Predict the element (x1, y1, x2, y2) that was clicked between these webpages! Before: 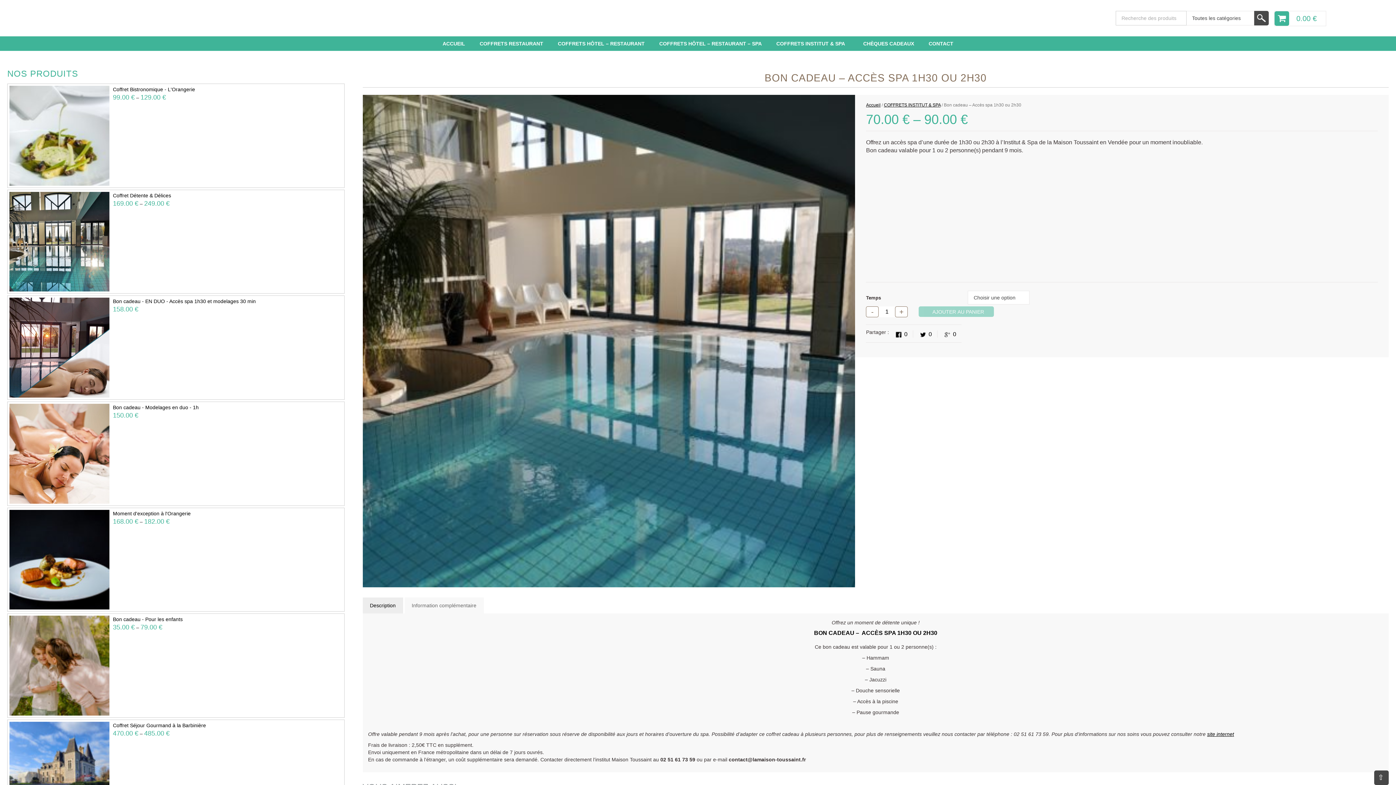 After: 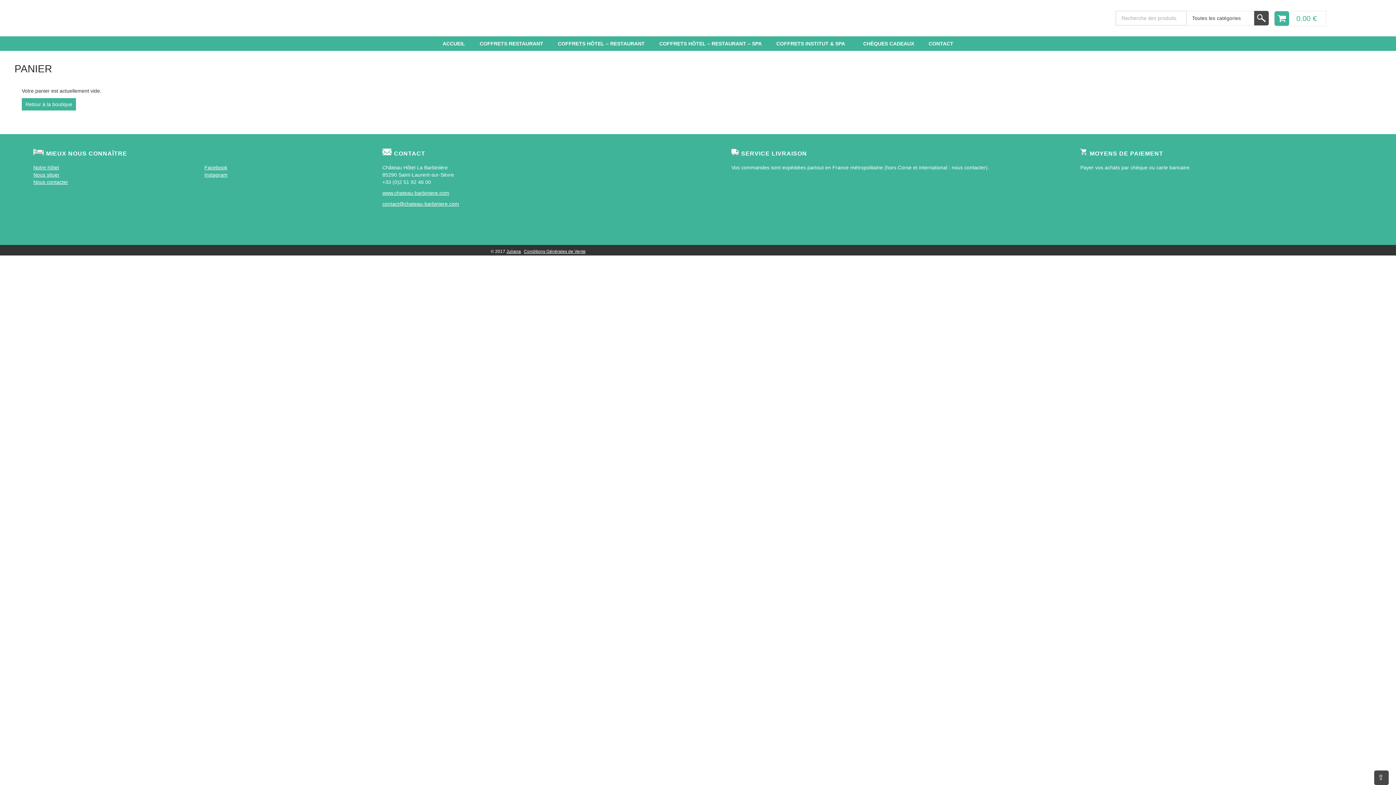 Action: label: 0.00 € bbox: (1296, 14, 1317, 22)